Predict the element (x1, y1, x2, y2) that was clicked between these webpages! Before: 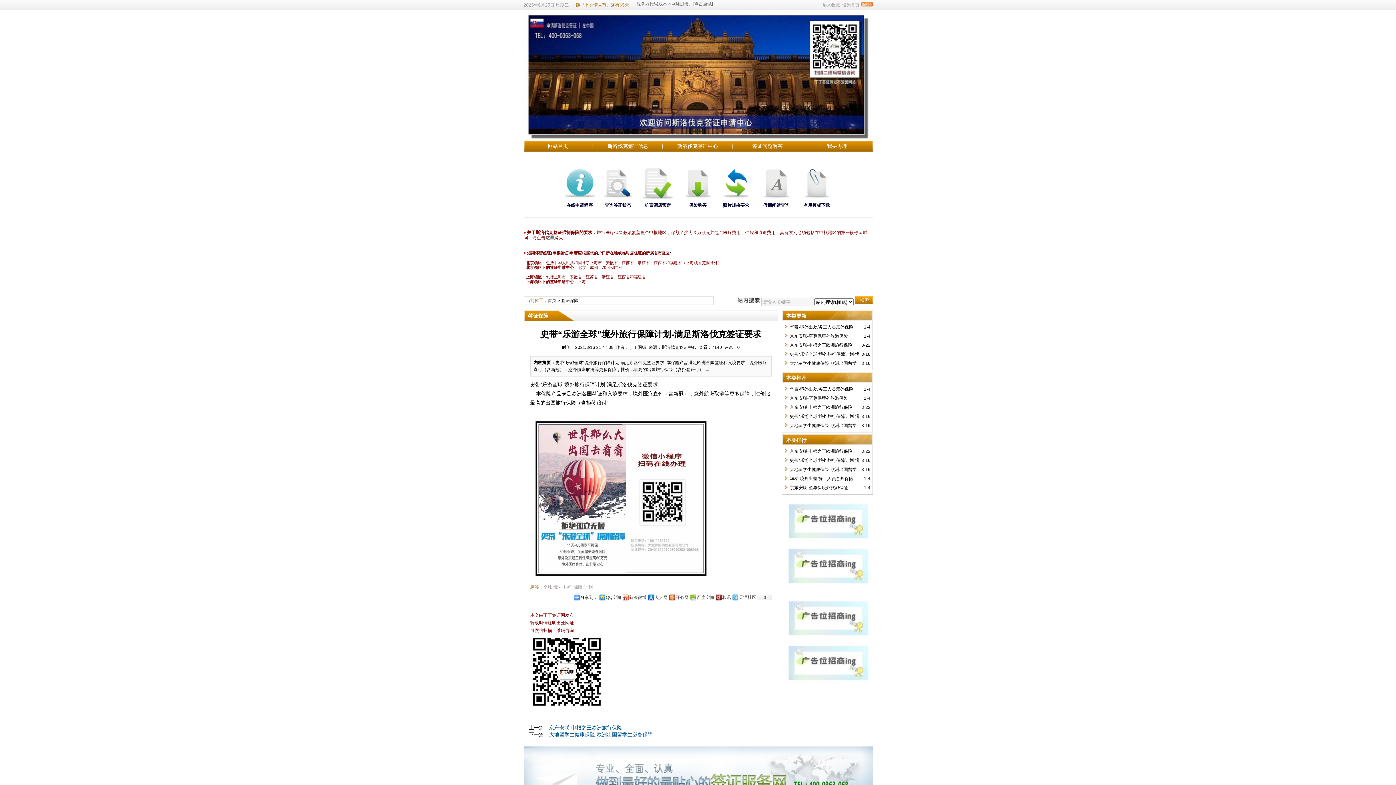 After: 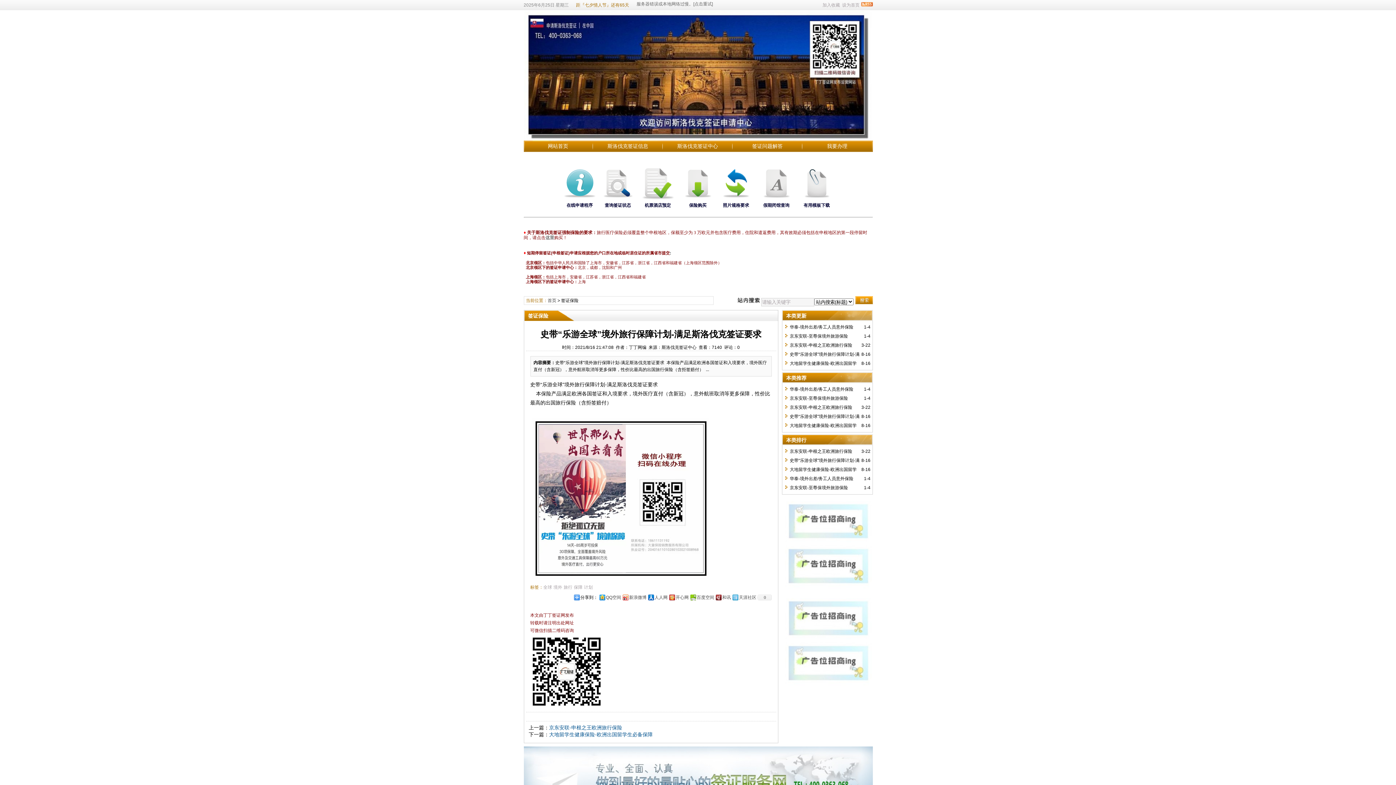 Action: bbox: (760, 196, 792, 201)